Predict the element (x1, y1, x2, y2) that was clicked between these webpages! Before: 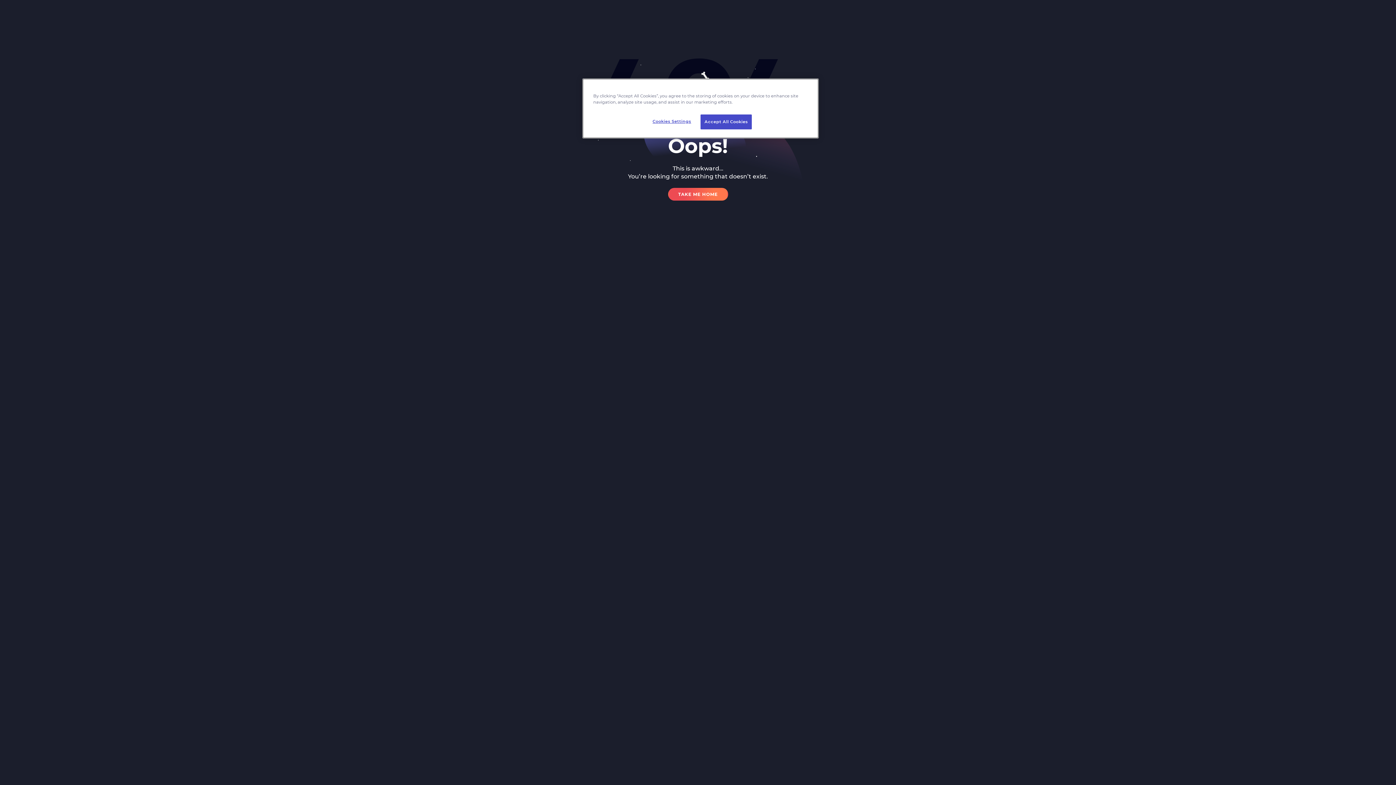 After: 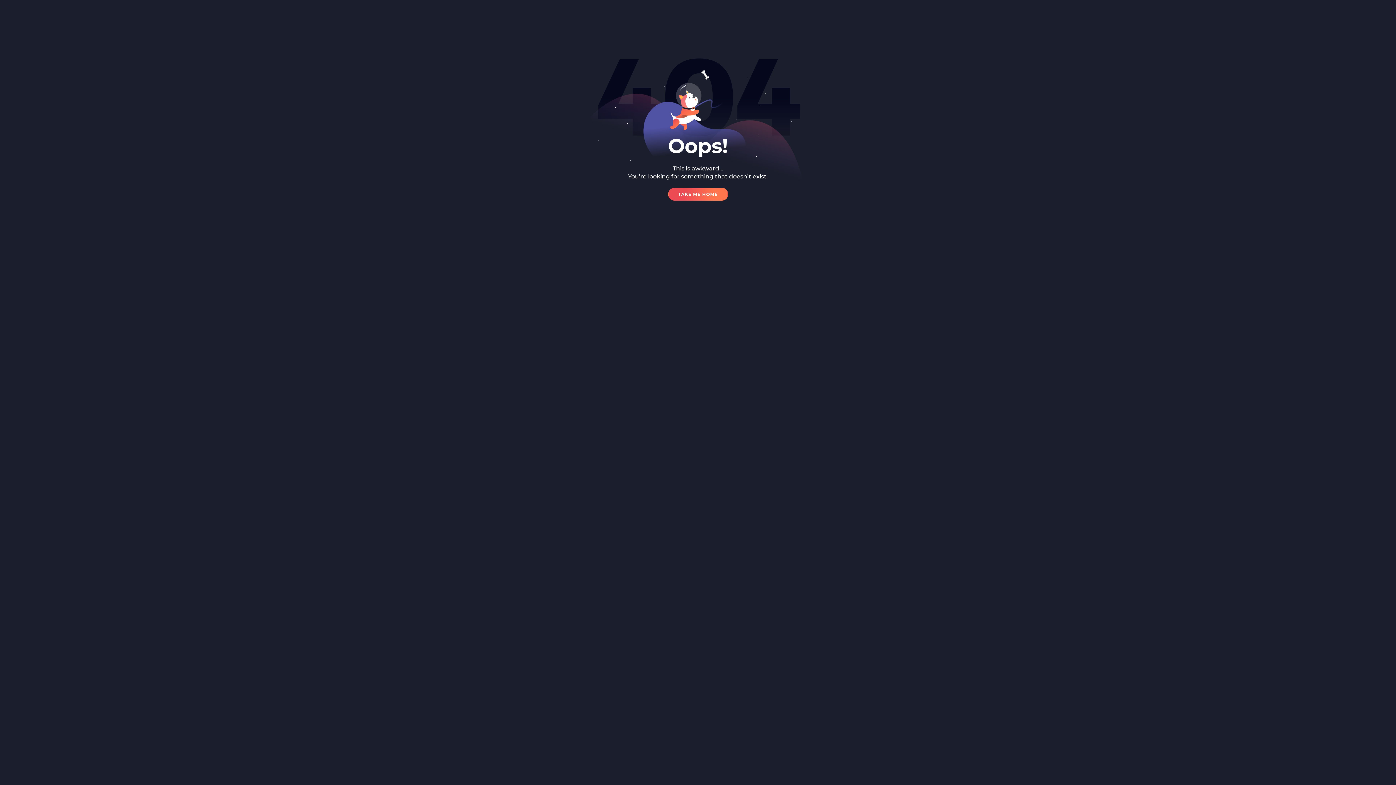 Action: label: Accept All Cookies bbox: (700, 114, 752, 129)